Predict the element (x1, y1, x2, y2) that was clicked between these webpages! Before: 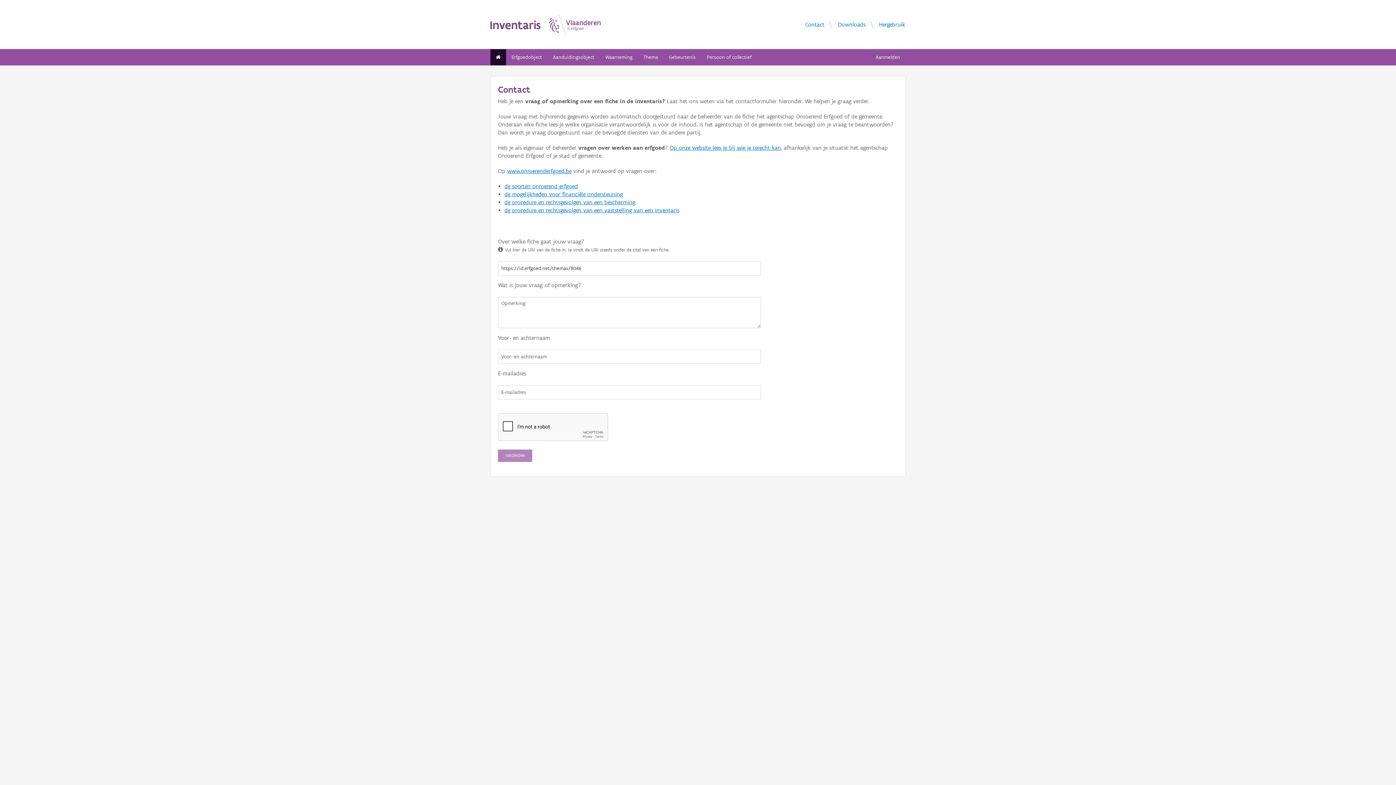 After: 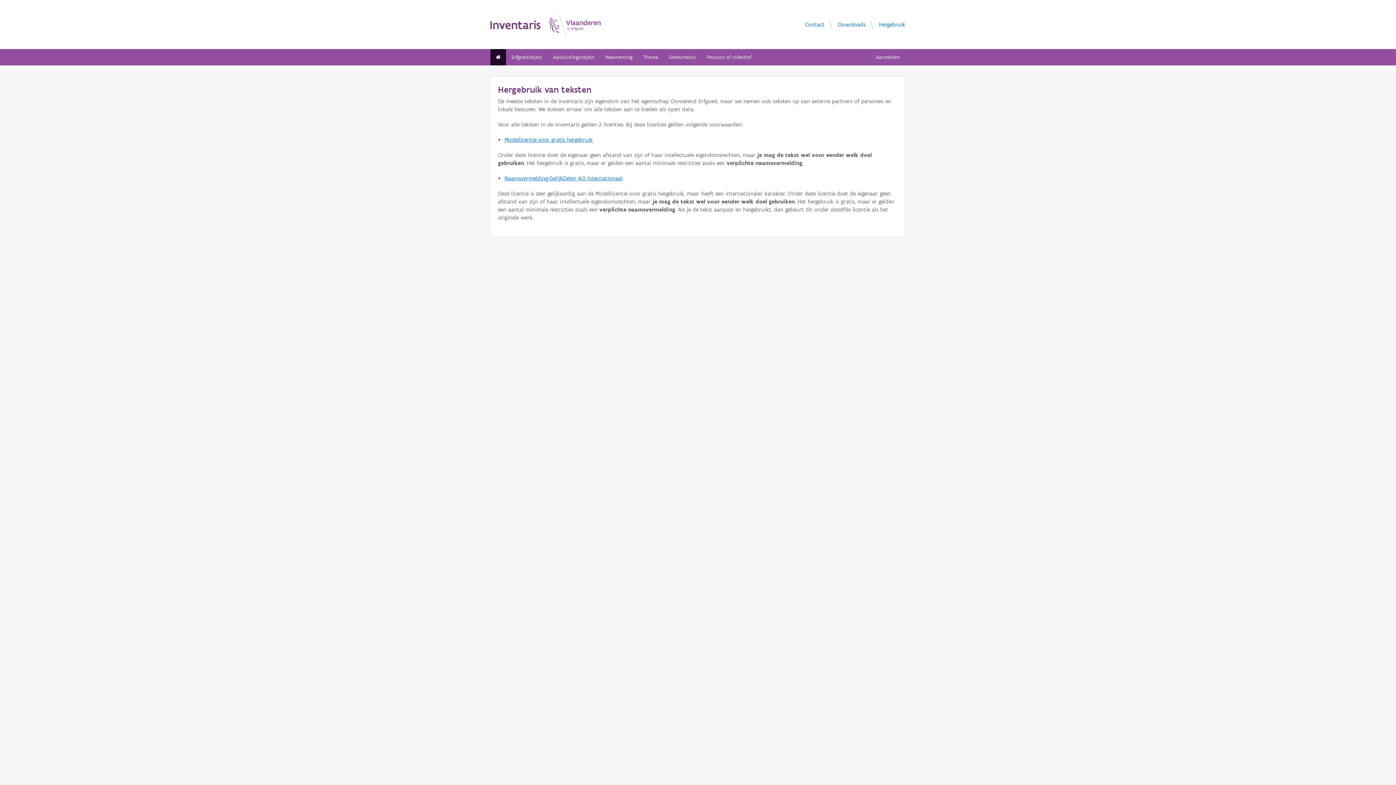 Action: label: Hergebruik bbox: (879, 20, 905, 28)